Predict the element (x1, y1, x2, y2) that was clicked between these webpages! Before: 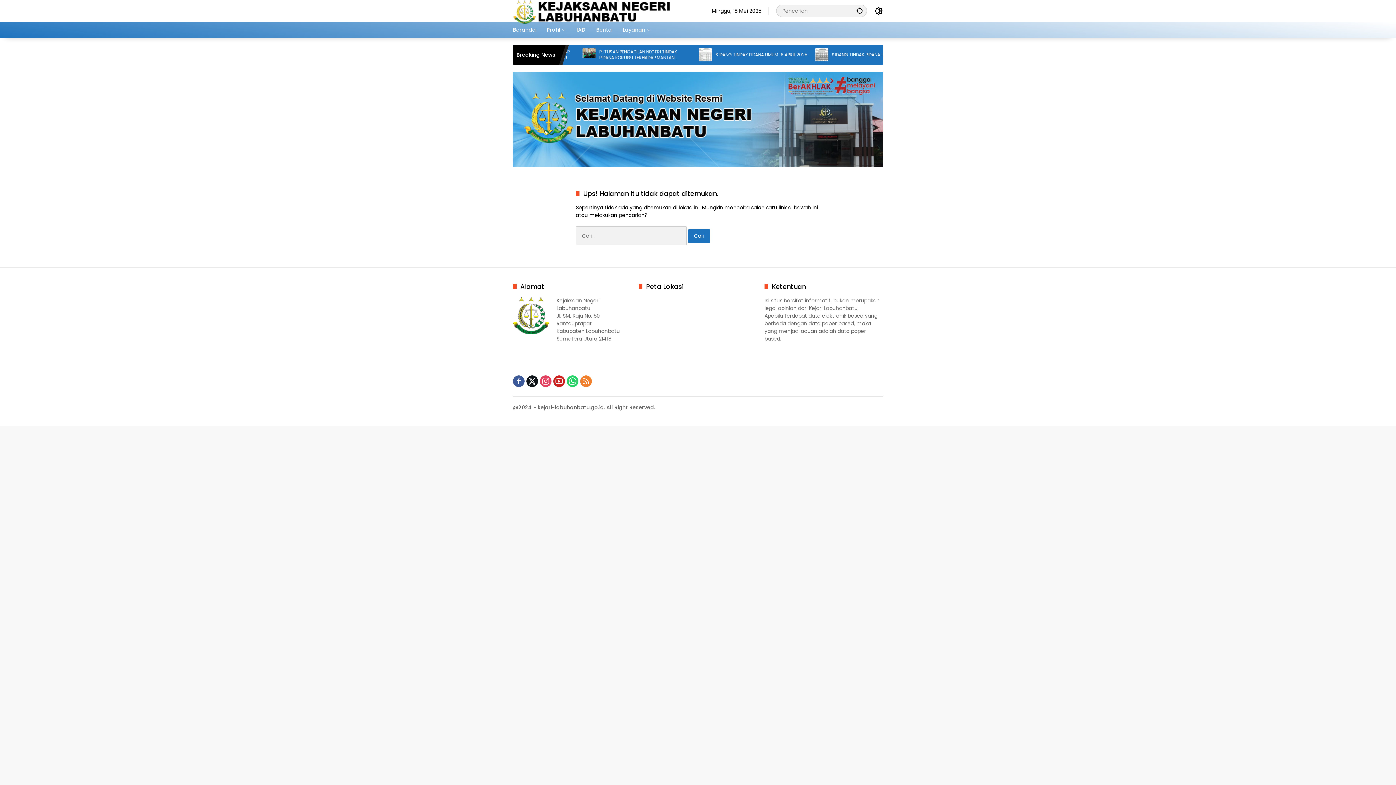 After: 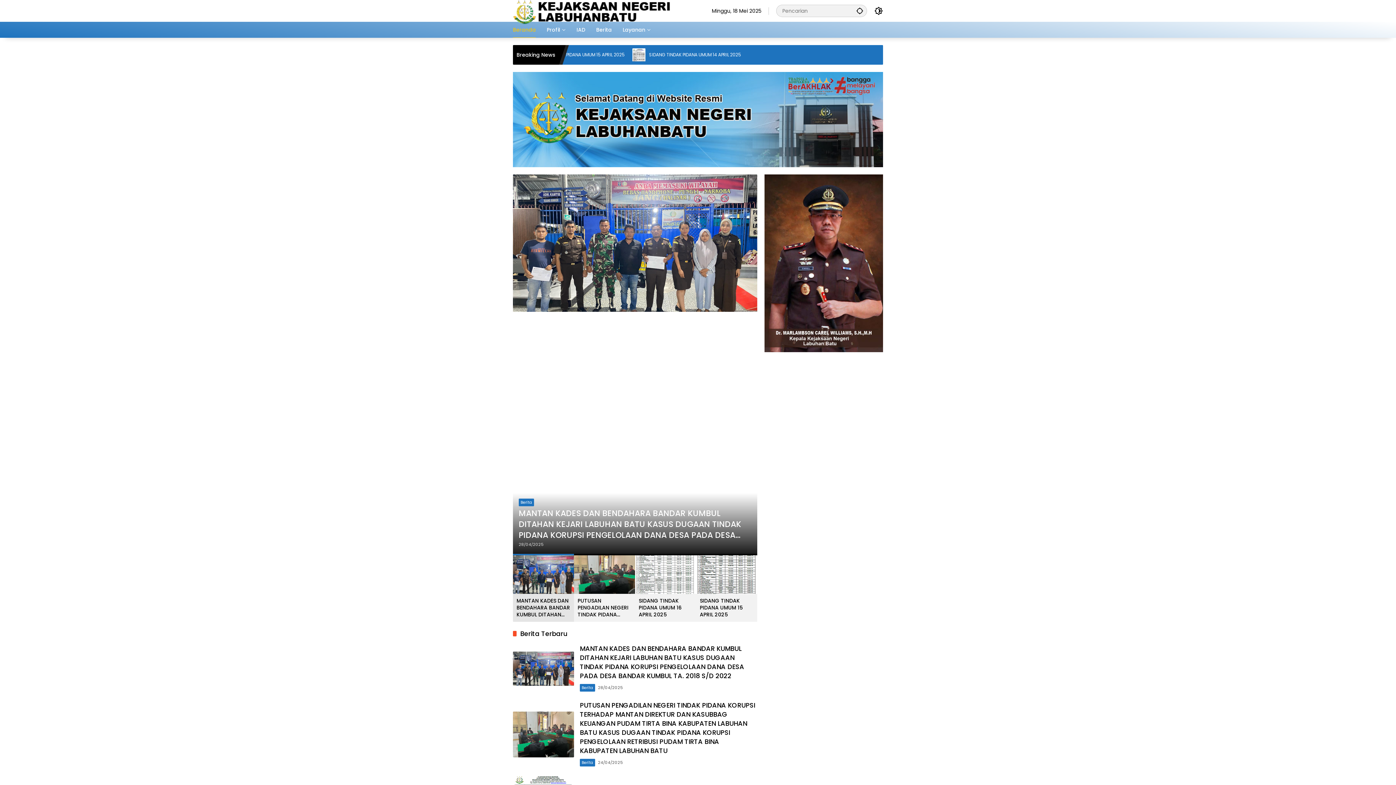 Action: bbox: (513, 115, 883, 122)